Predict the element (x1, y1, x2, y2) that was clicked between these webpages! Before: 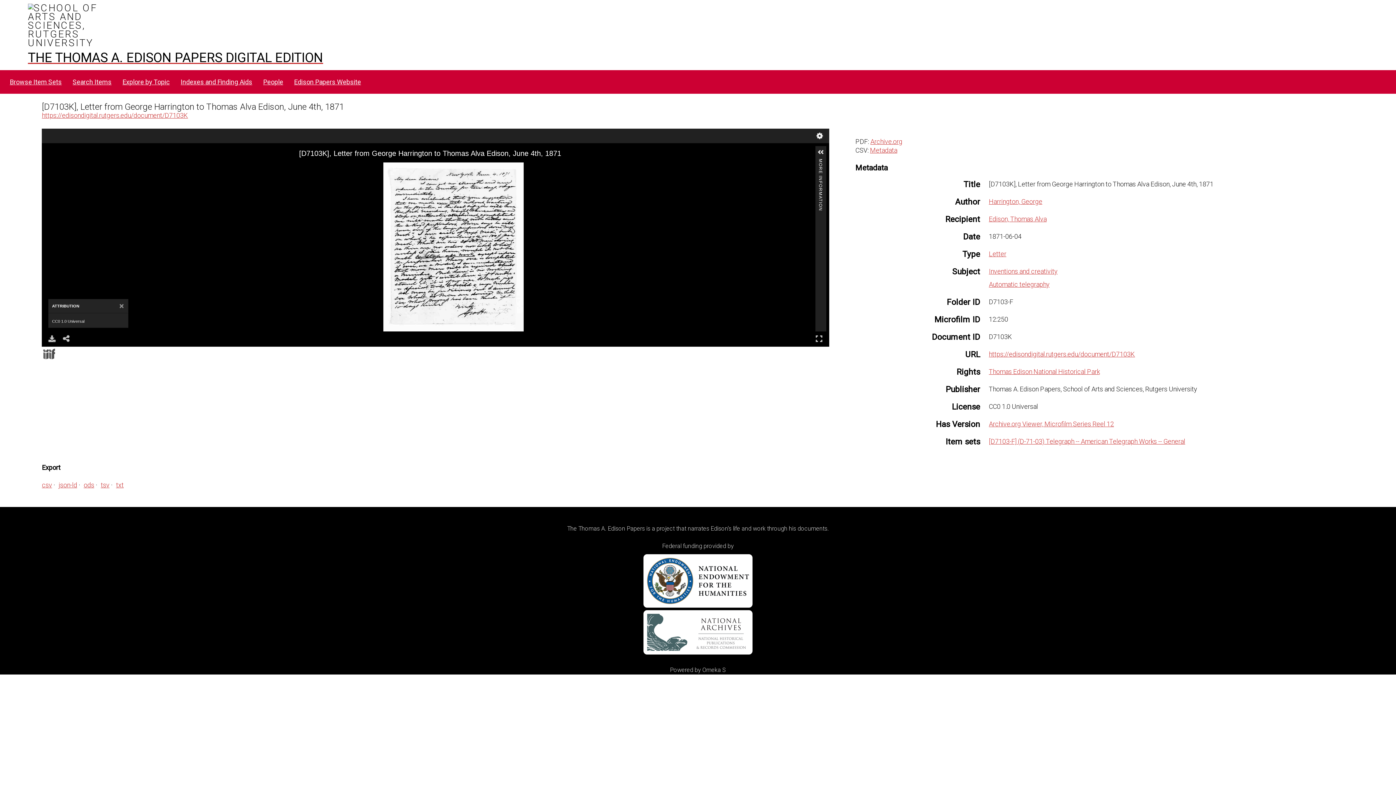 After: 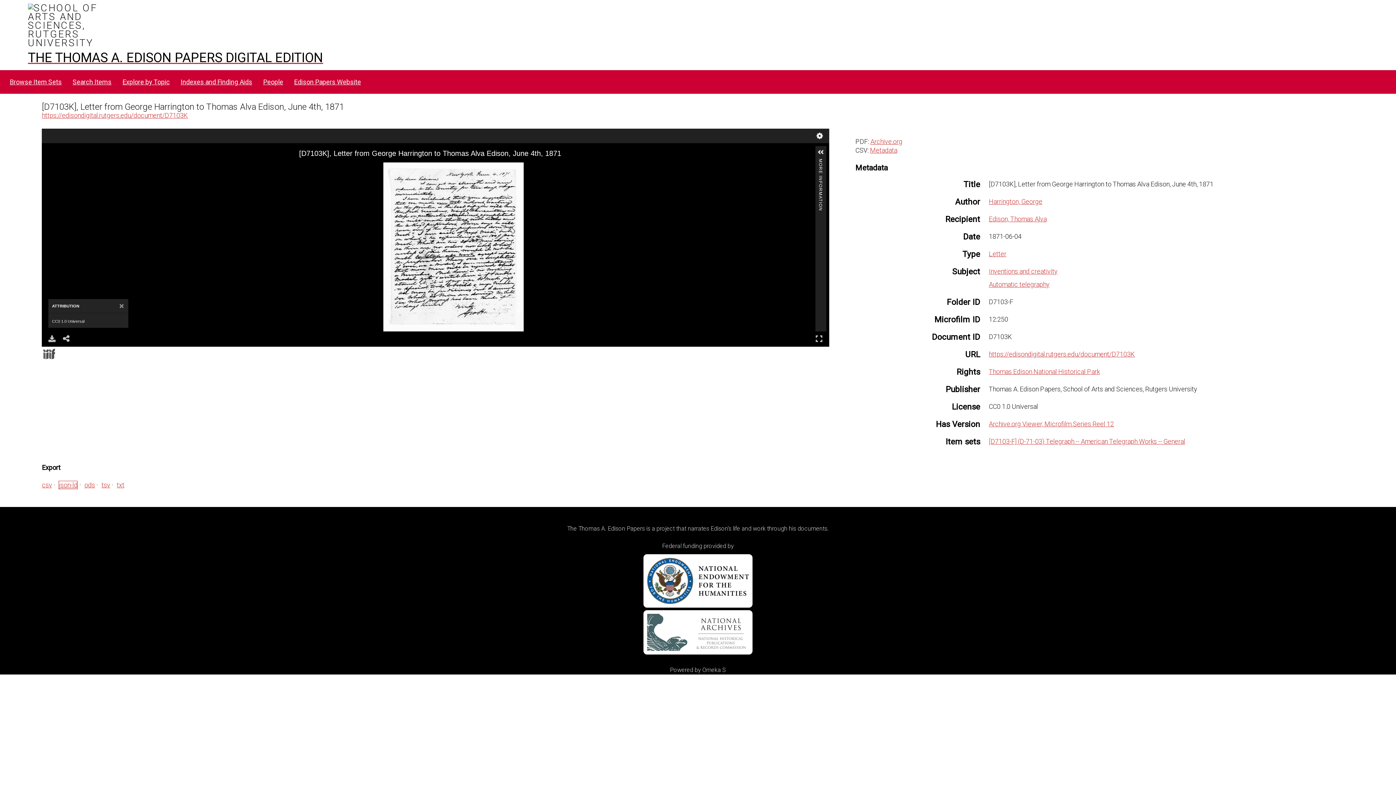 Action: label: json-ld bbox: (58, 481, 77, 489)